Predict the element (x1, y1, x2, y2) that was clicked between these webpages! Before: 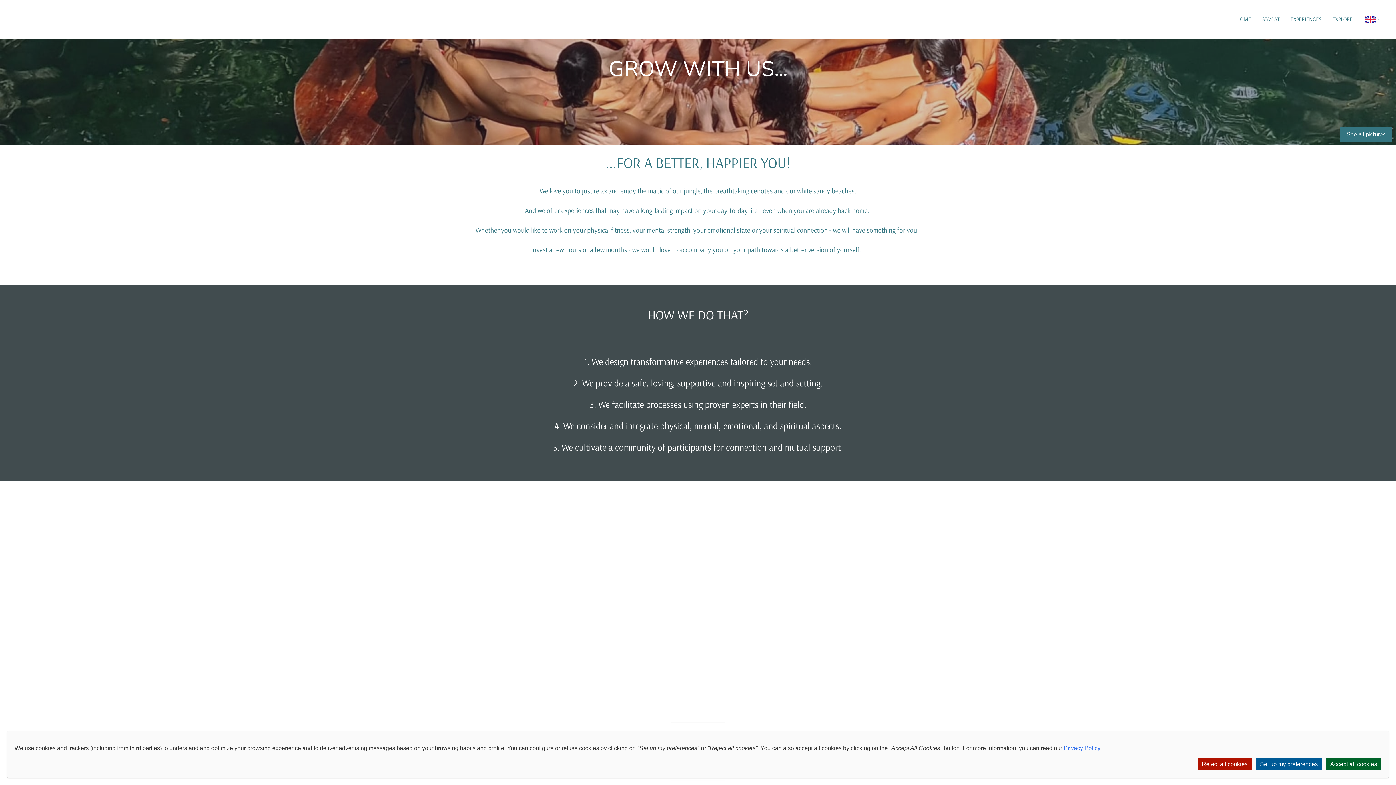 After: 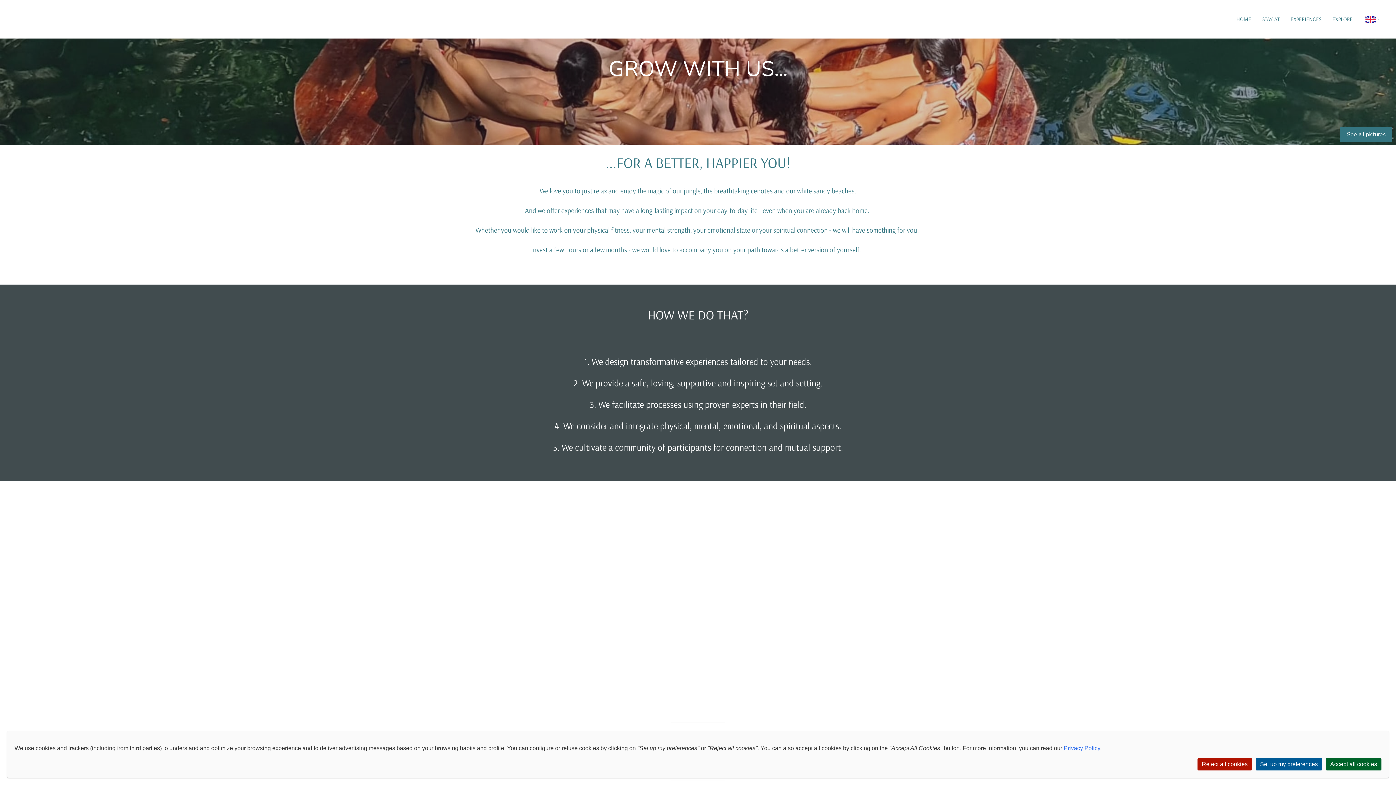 Action: bbox: (1290, 15, 1321, 22) label: EXPERIENCES